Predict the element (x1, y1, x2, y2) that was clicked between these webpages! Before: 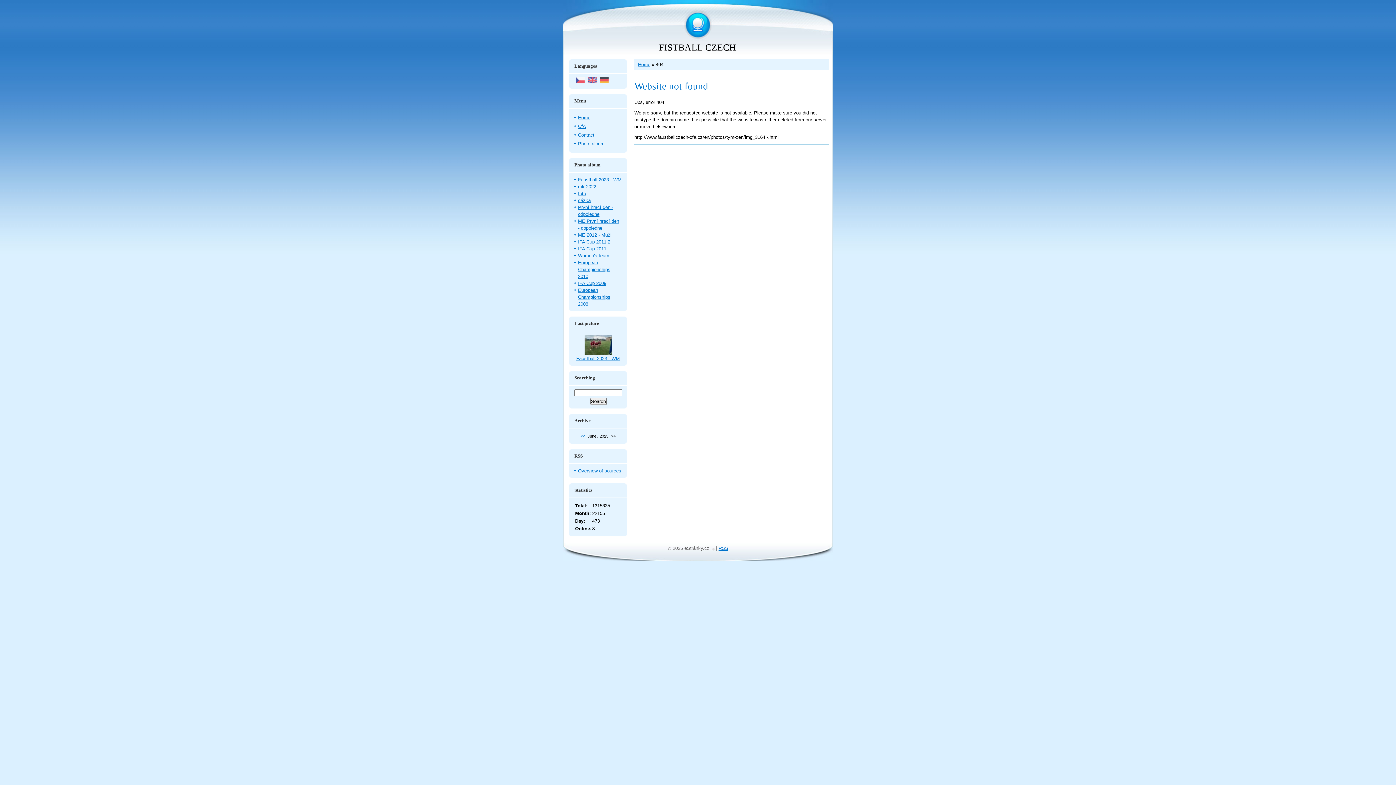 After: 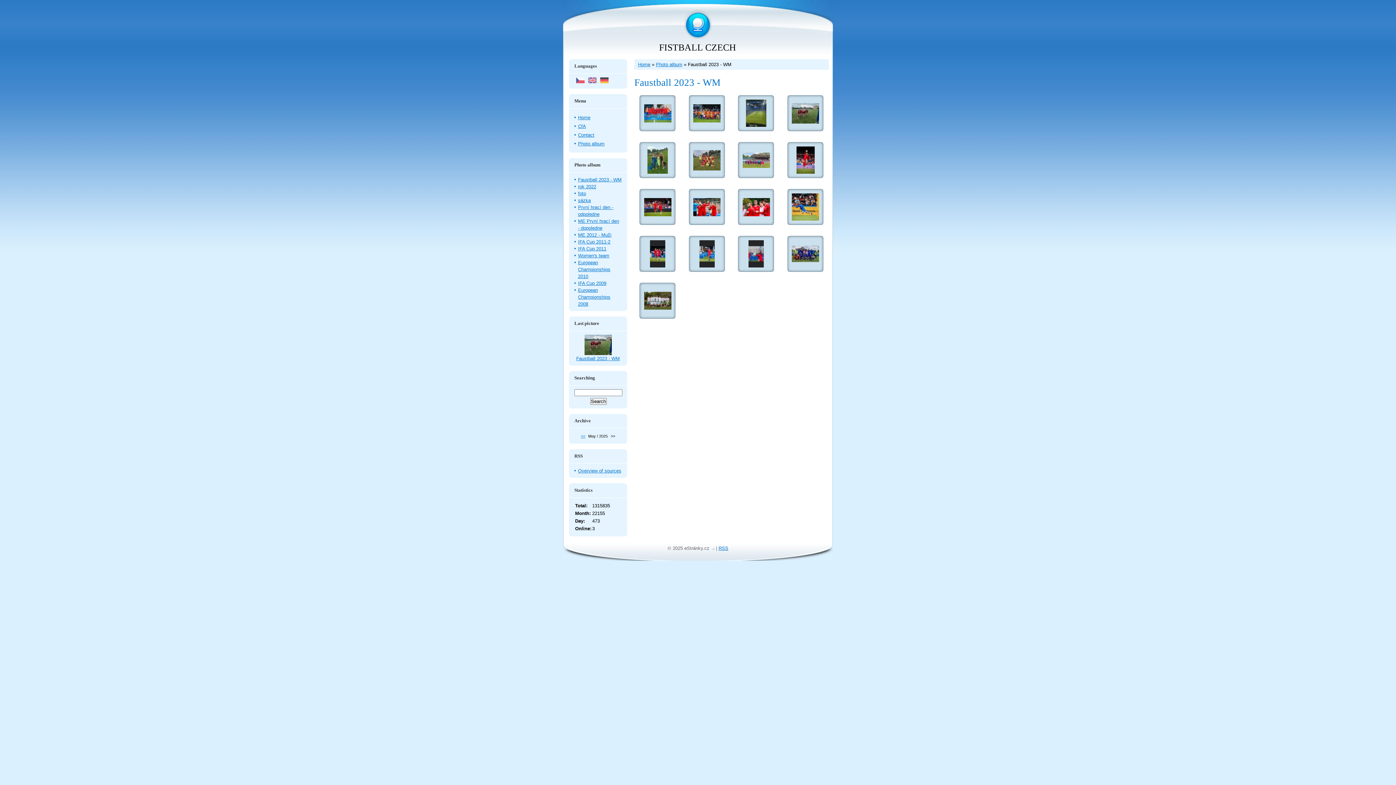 Action: bbox: (584, 350, 611, 356)